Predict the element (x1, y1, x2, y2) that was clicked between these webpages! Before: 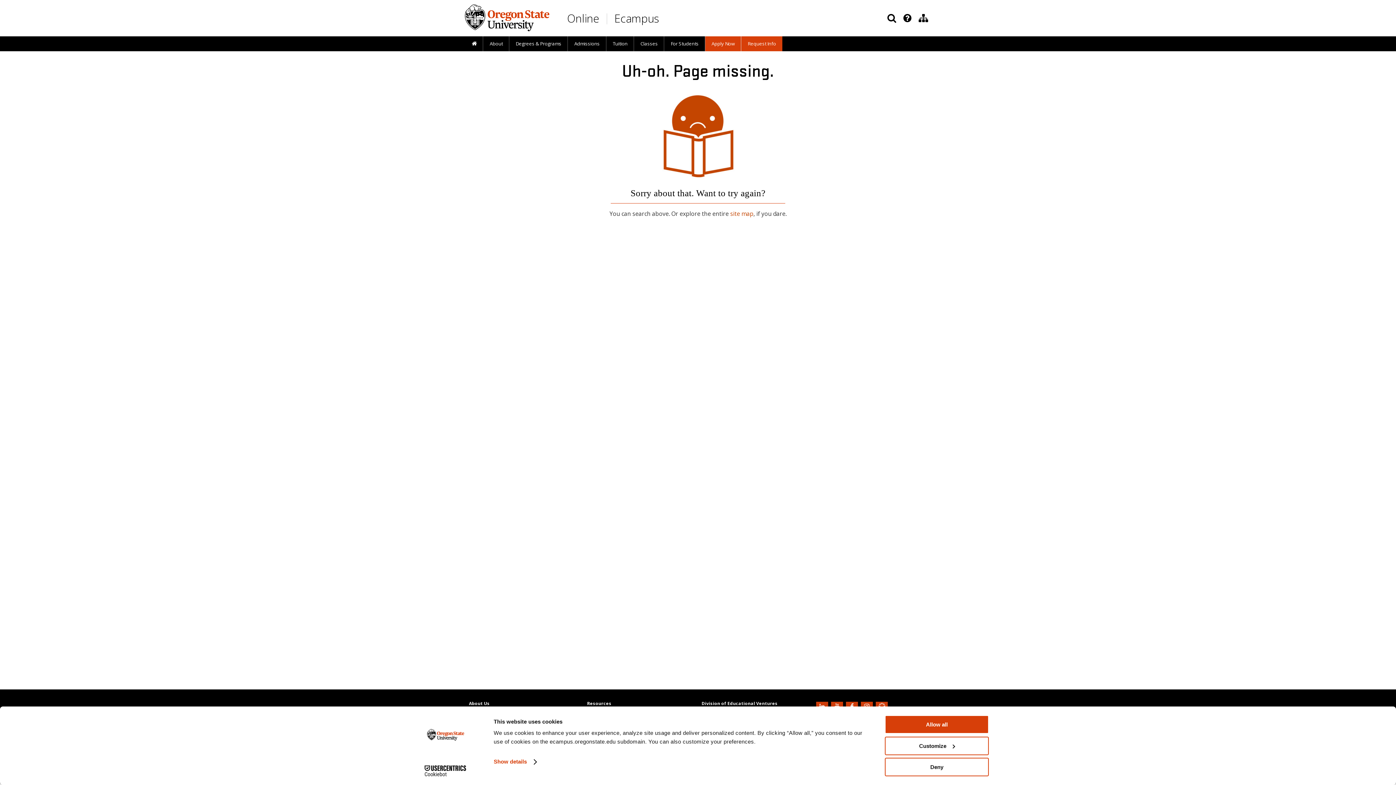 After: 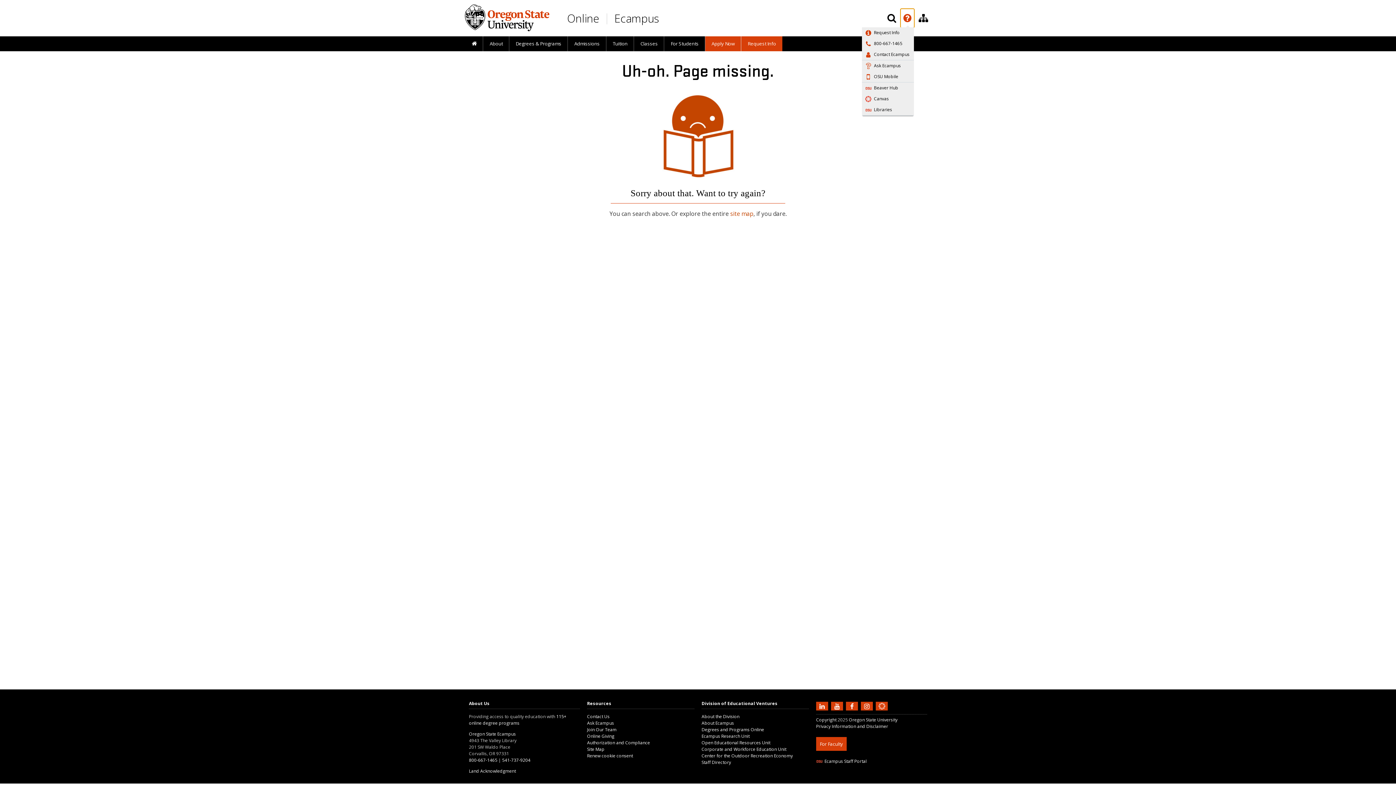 Action: bbox: (901, 9, 914, 27) label: Featured OSU Links